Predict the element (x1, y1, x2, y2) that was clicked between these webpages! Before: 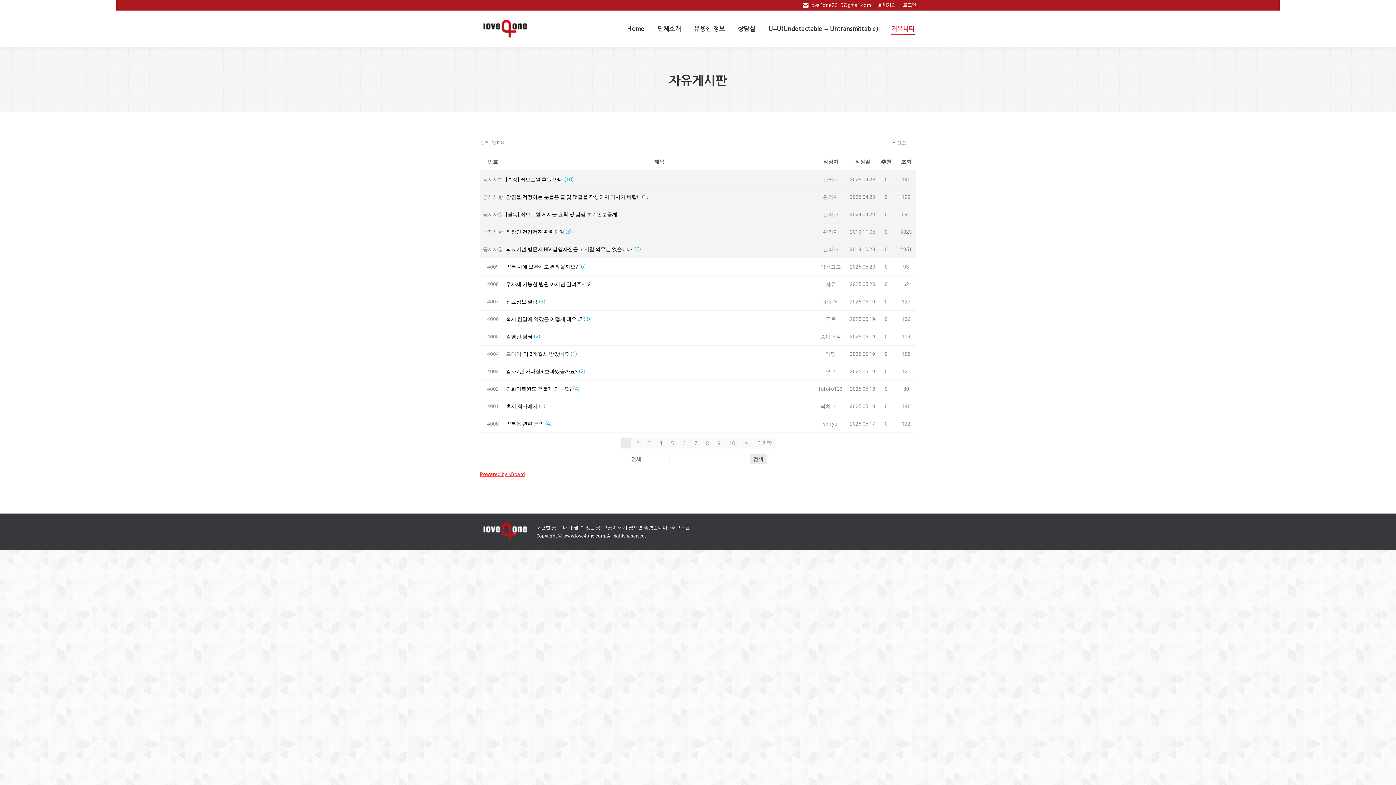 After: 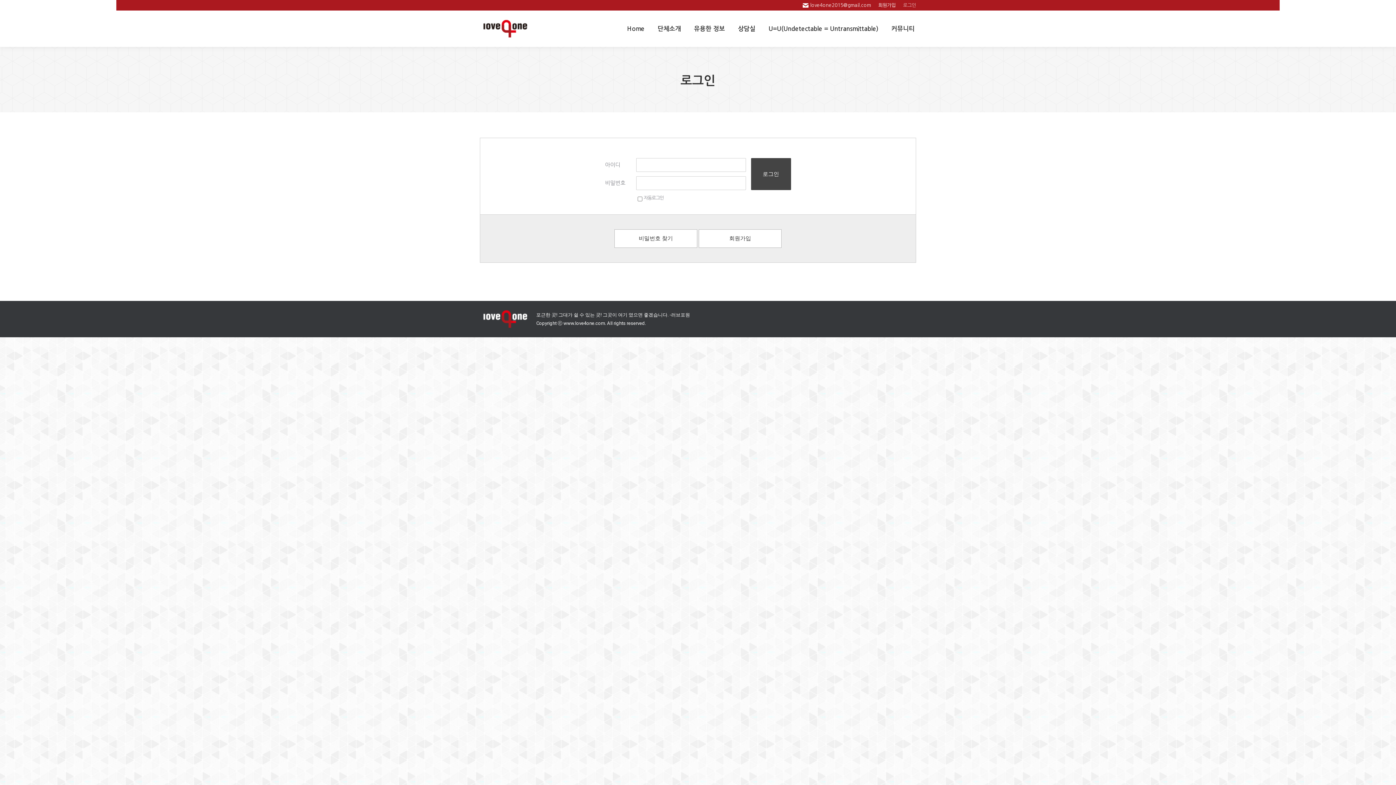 Action: bbox: (506, 174, 812, 184) label: [수정] 러브포원 후원 안내 (10)